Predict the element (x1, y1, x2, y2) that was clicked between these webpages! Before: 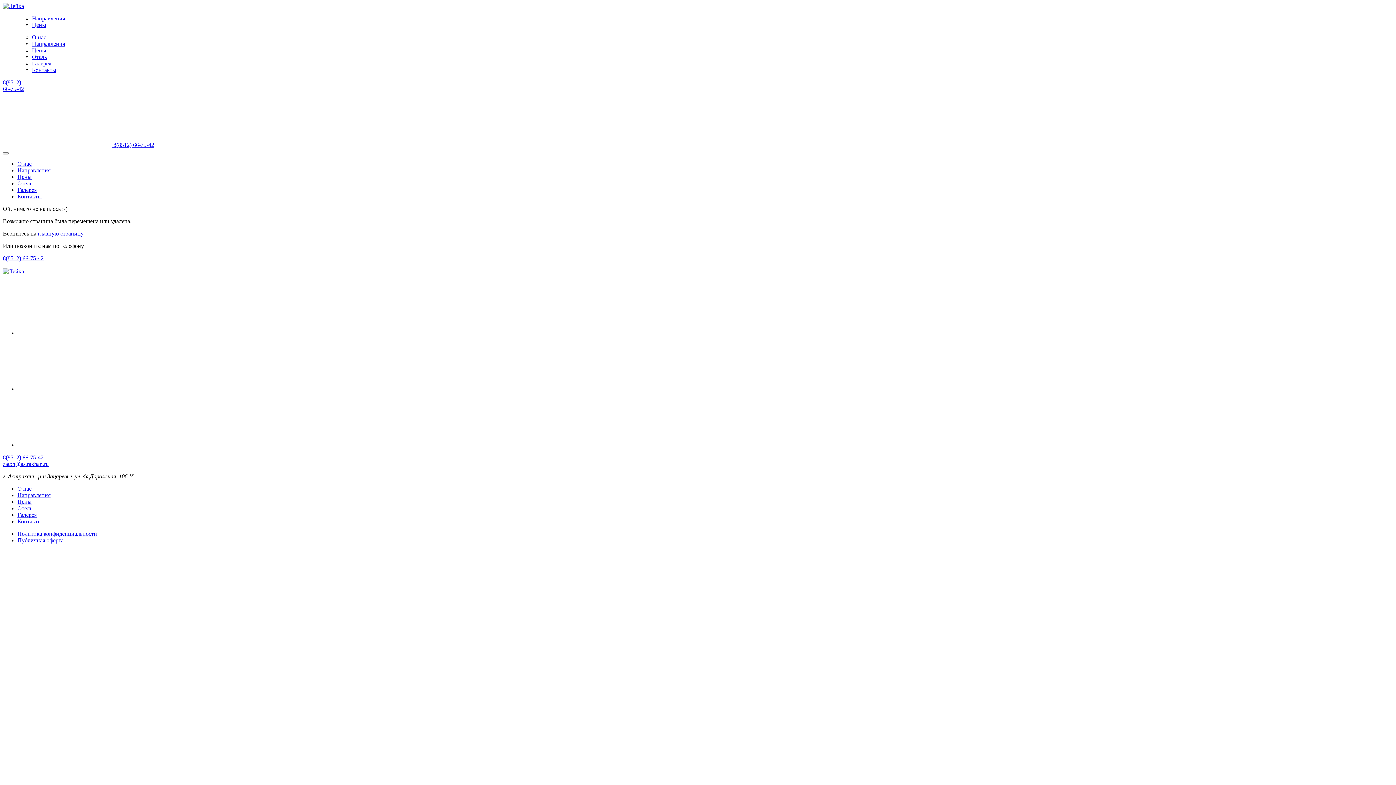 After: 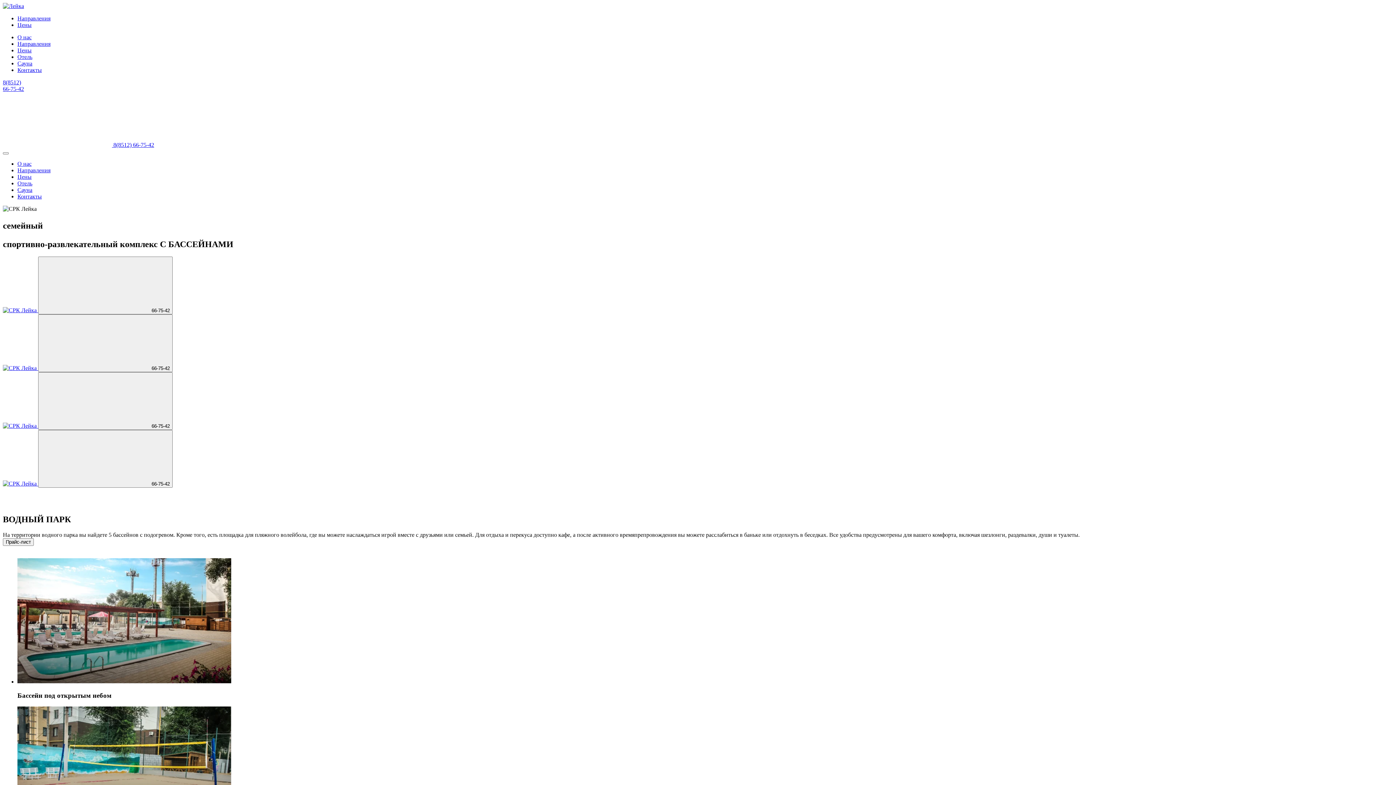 Action: label: Цены bbox: (32, 47, 46, 53)